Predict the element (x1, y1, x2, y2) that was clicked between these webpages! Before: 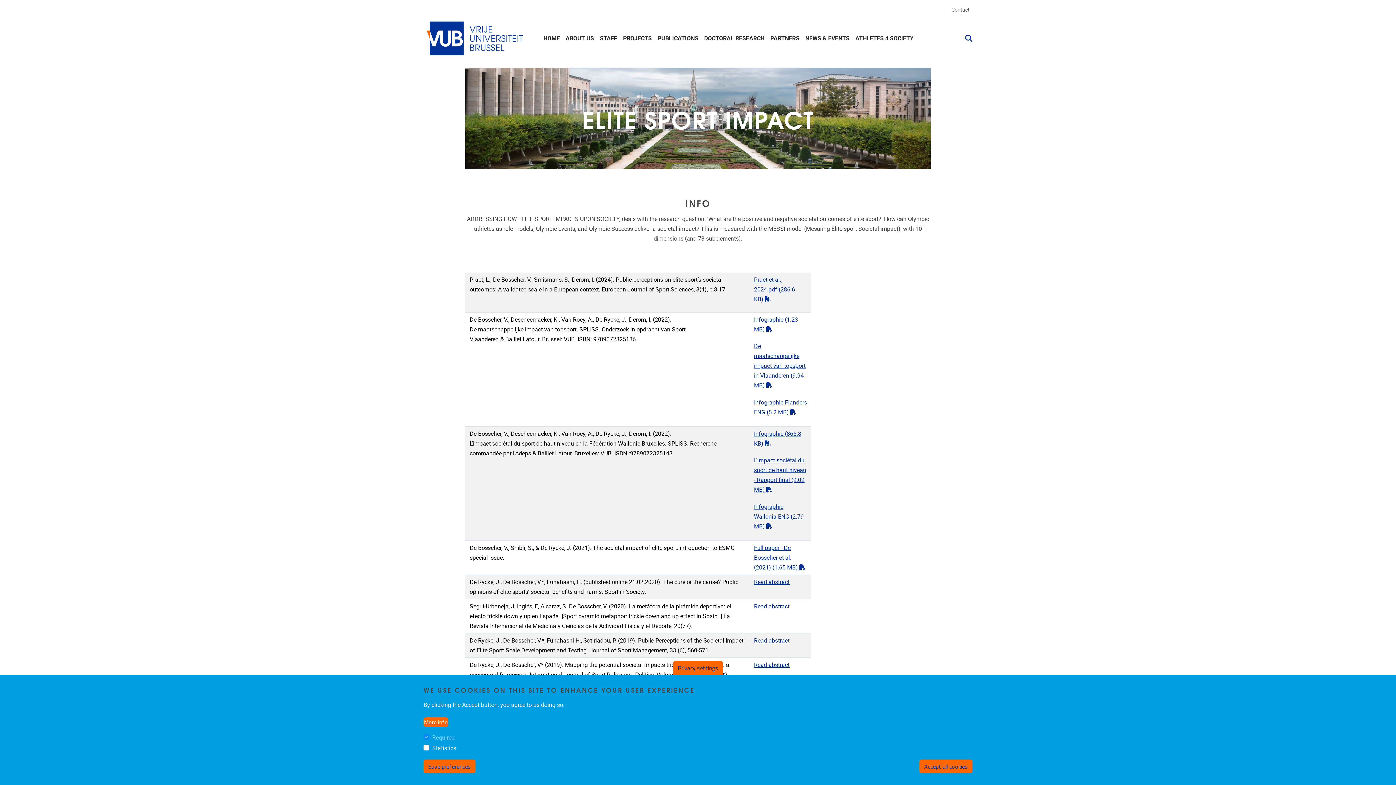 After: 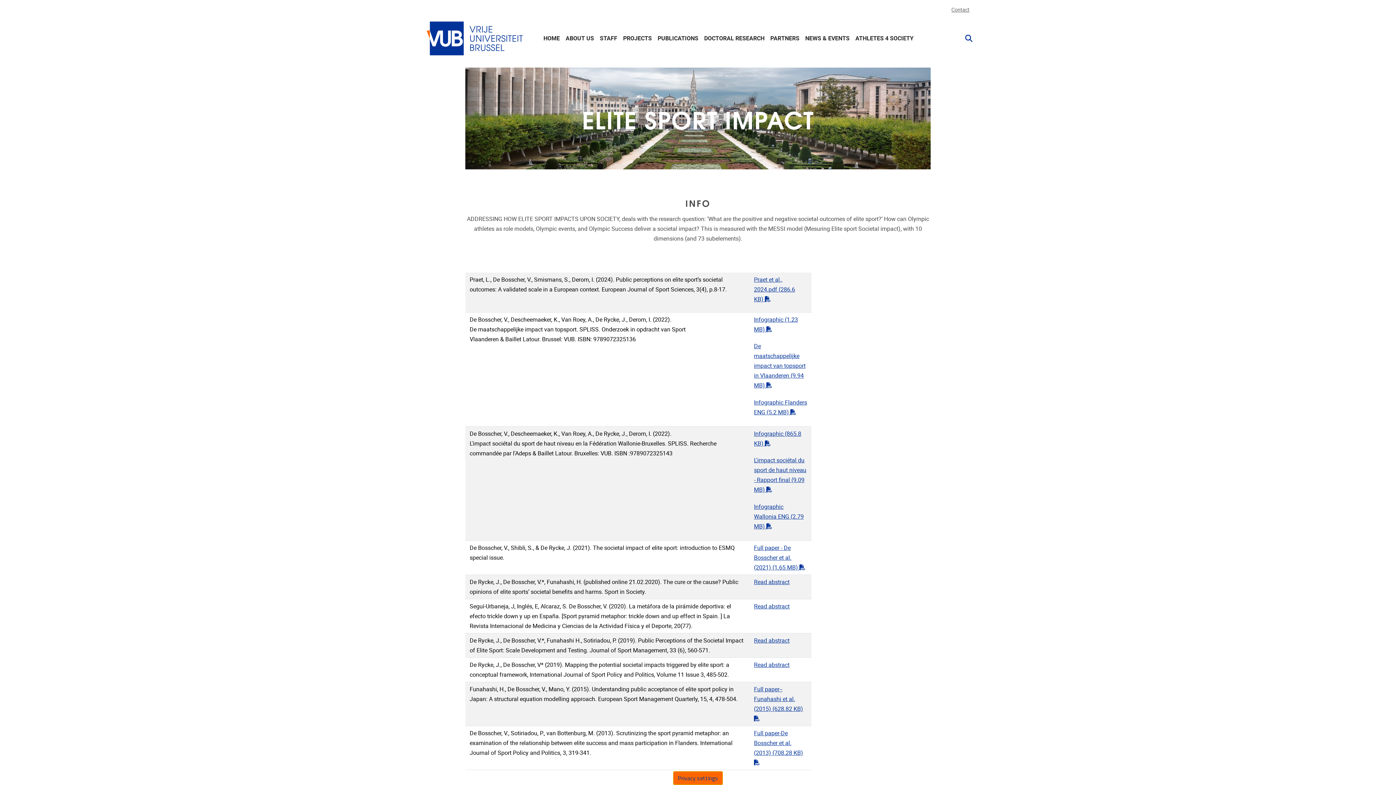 Action: bbox: (673, 661, 723, 675) label: Privacy settings